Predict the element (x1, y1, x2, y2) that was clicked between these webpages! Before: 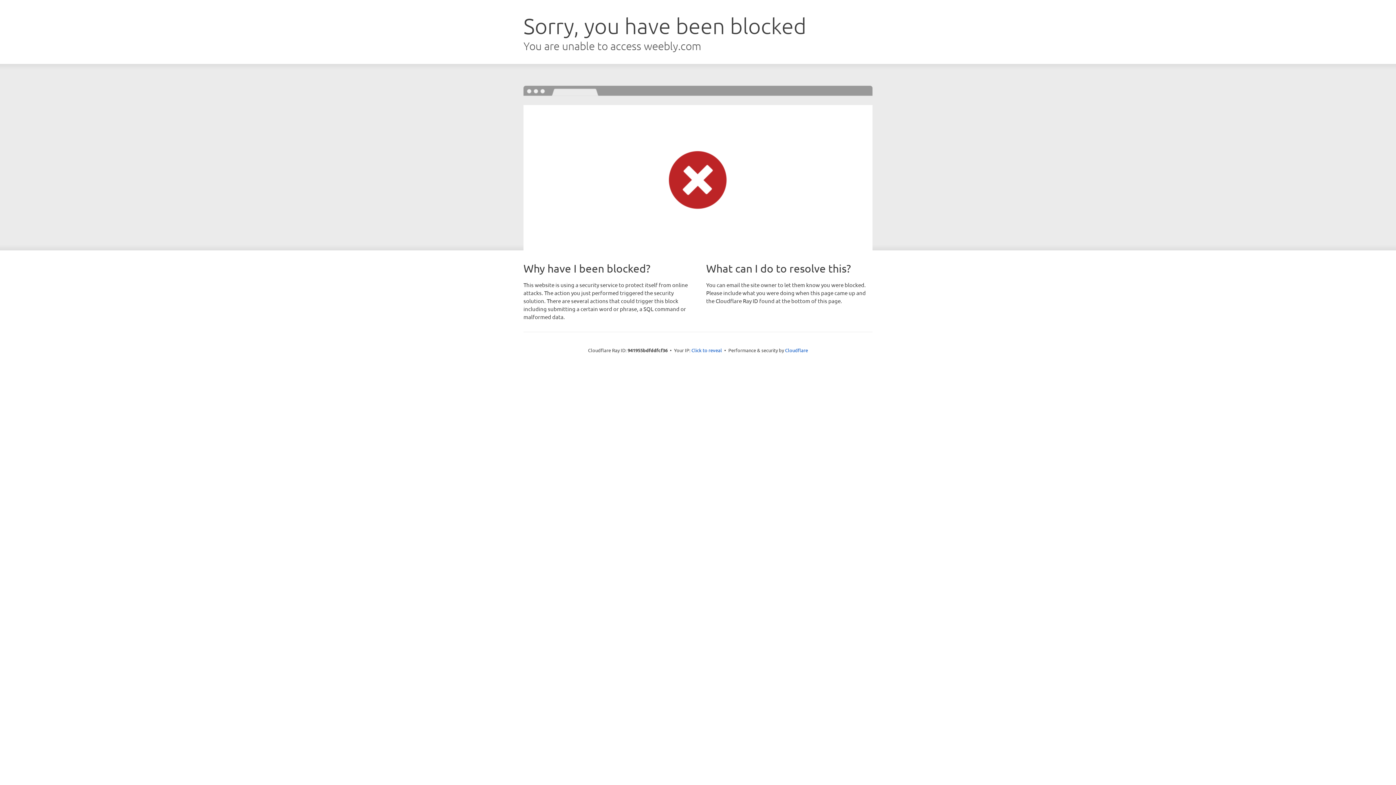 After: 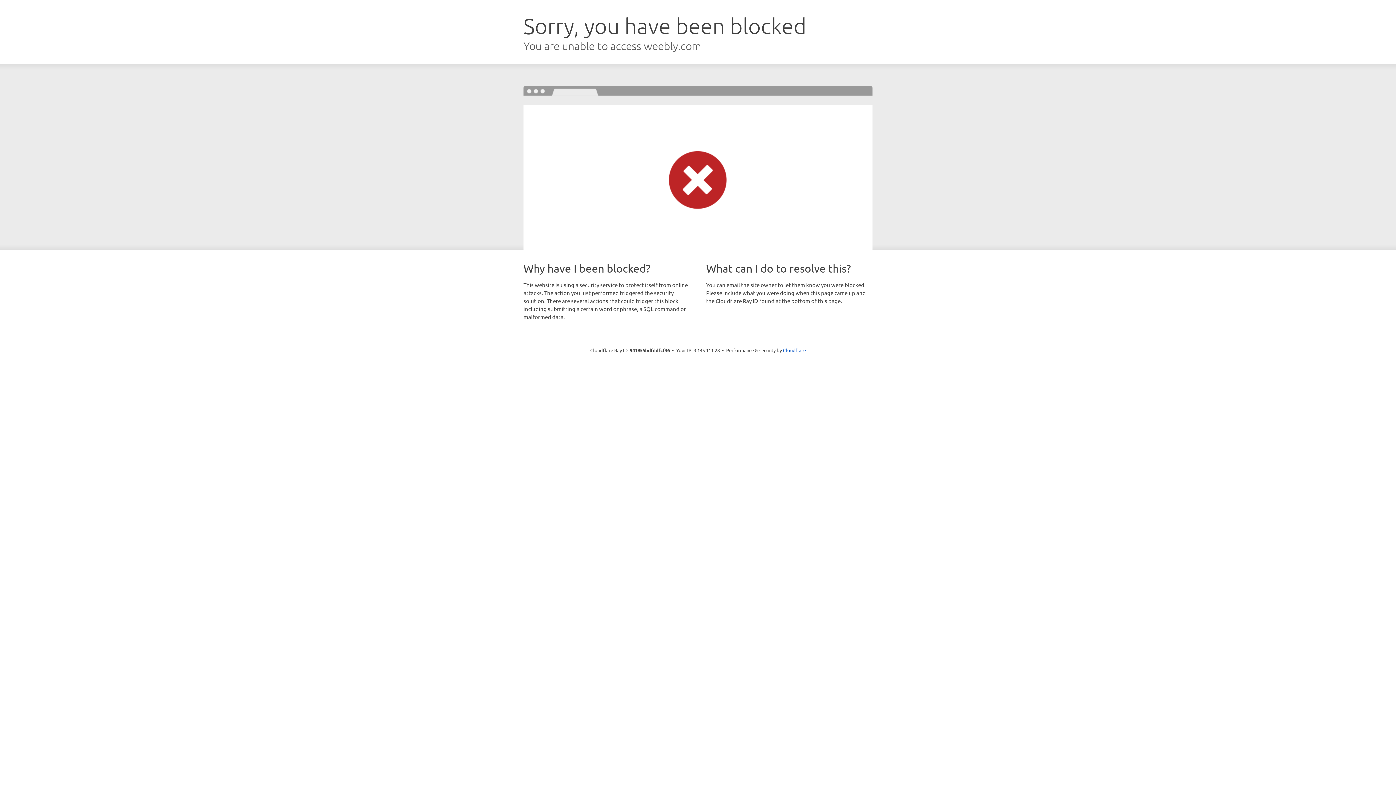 Action: label: Click to reveal bbox: (691, 346, 722, 353)